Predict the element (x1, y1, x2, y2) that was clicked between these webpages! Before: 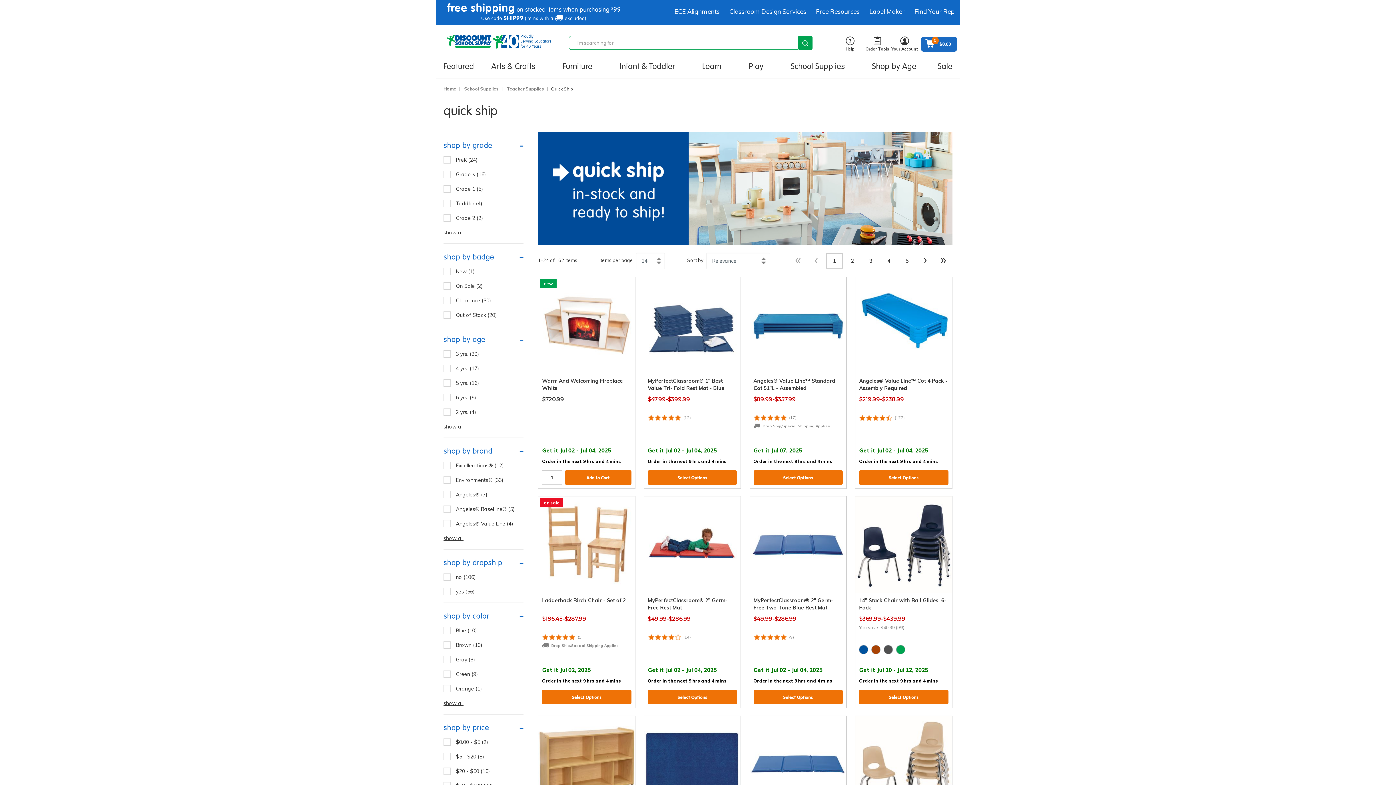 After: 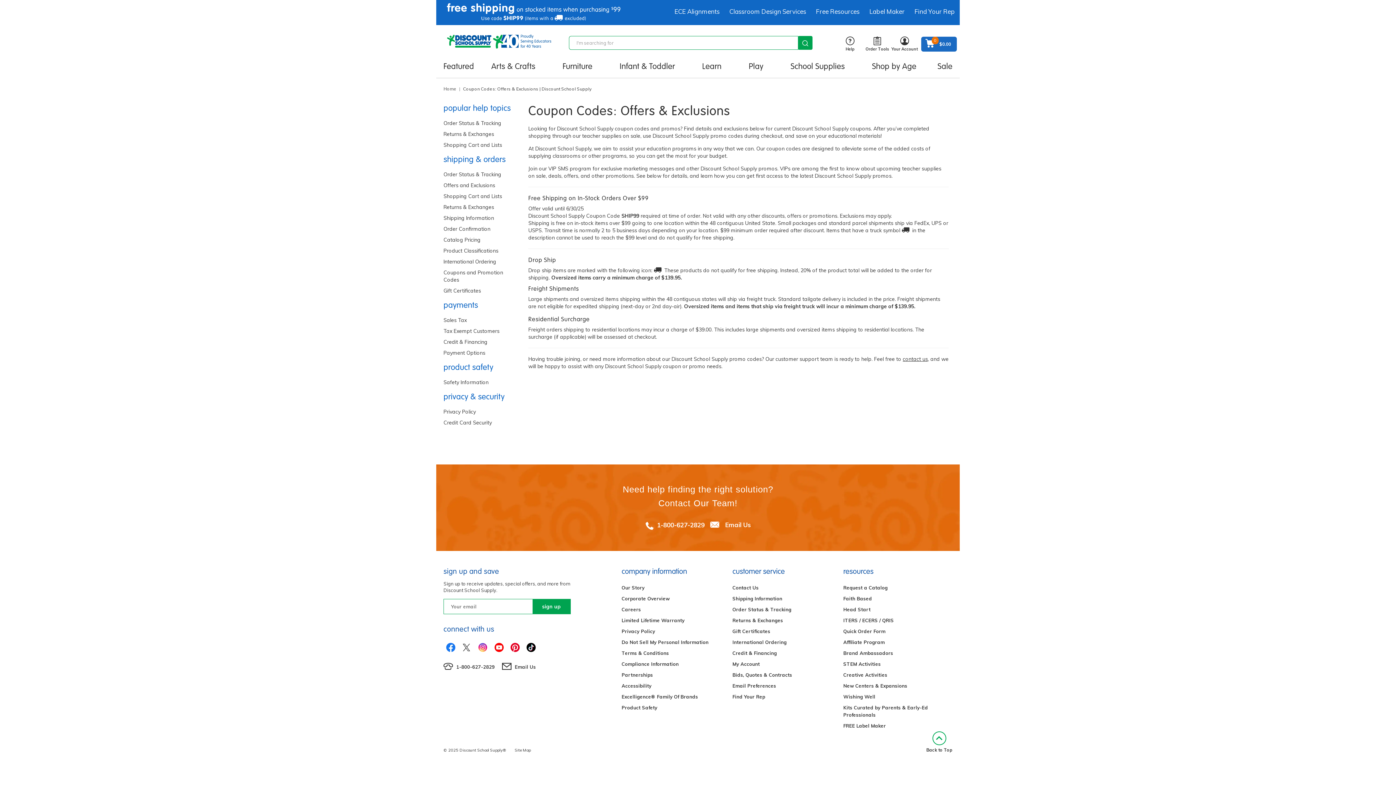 Action: bbox: (436, 0, 632, 24)